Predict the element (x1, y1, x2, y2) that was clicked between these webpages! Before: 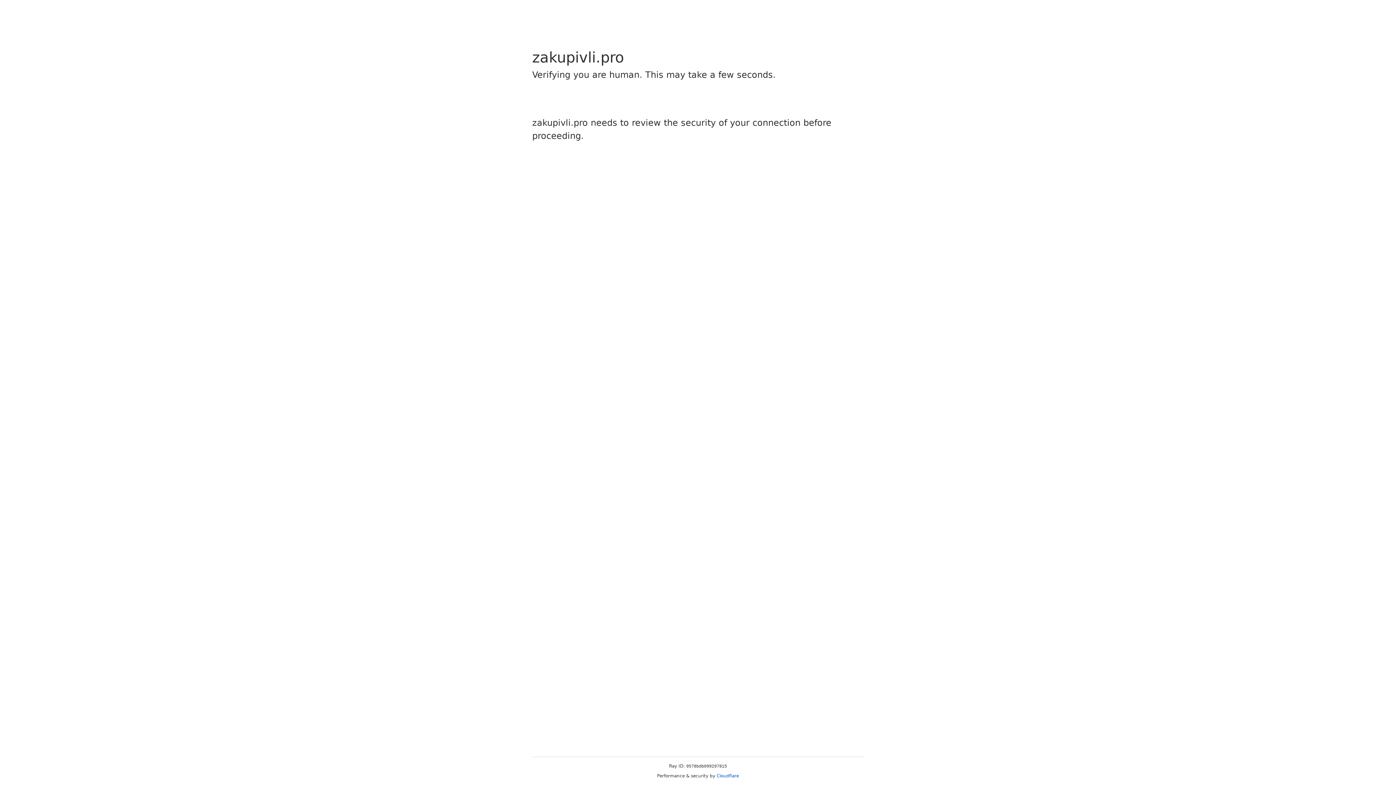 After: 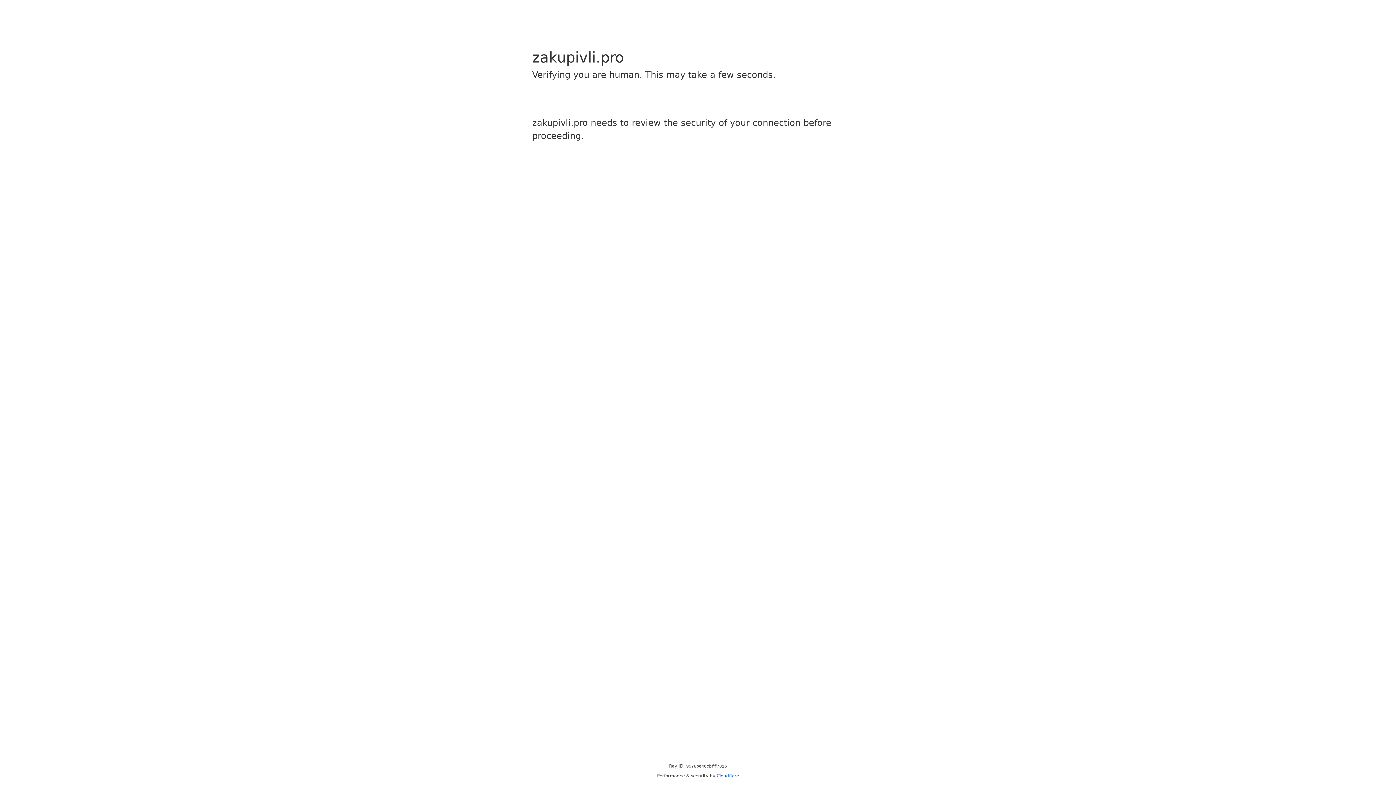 Action: bbox: (716, 773, 739, 778) label: Cloudflare